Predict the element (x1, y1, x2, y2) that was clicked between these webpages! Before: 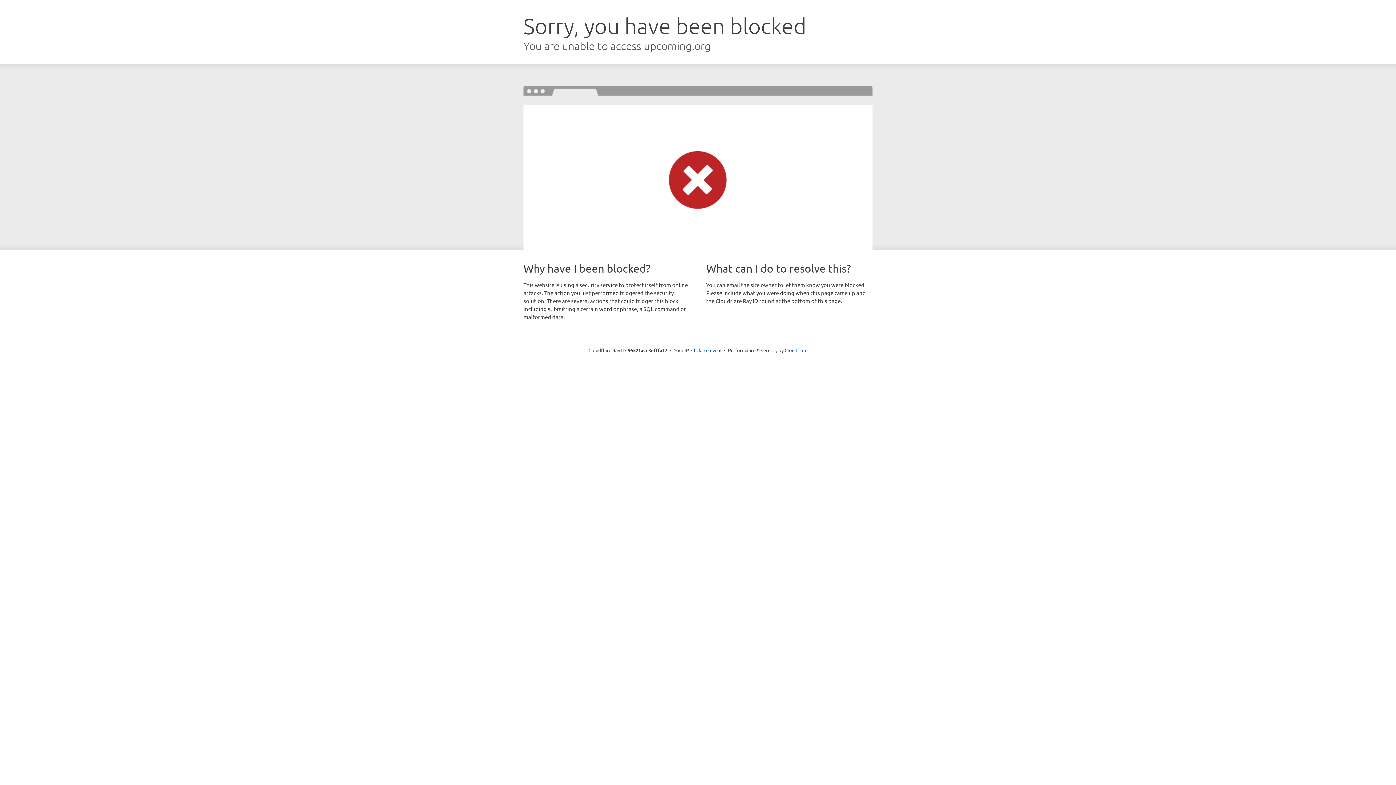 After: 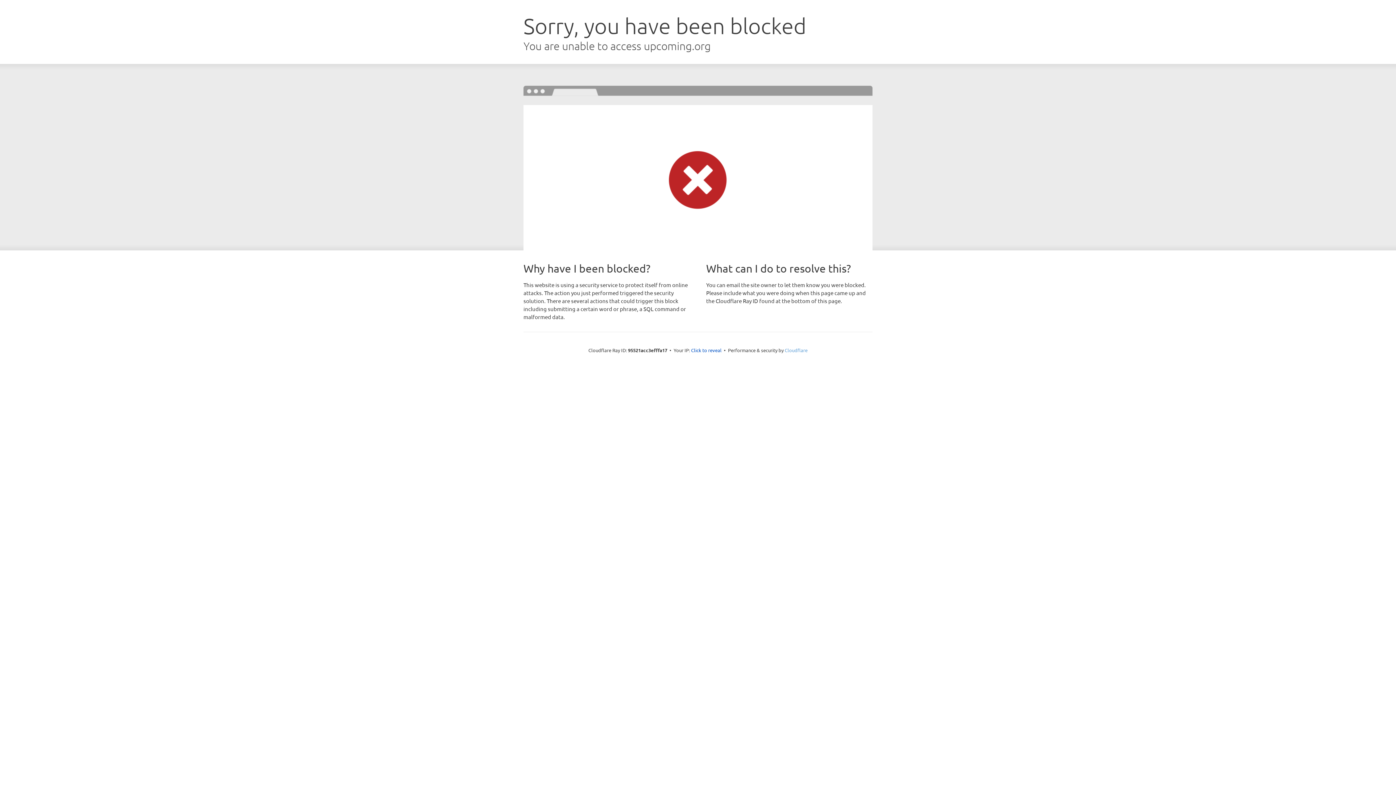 Action: label: Cloudflare bbox: (784, 347, 807, 353)